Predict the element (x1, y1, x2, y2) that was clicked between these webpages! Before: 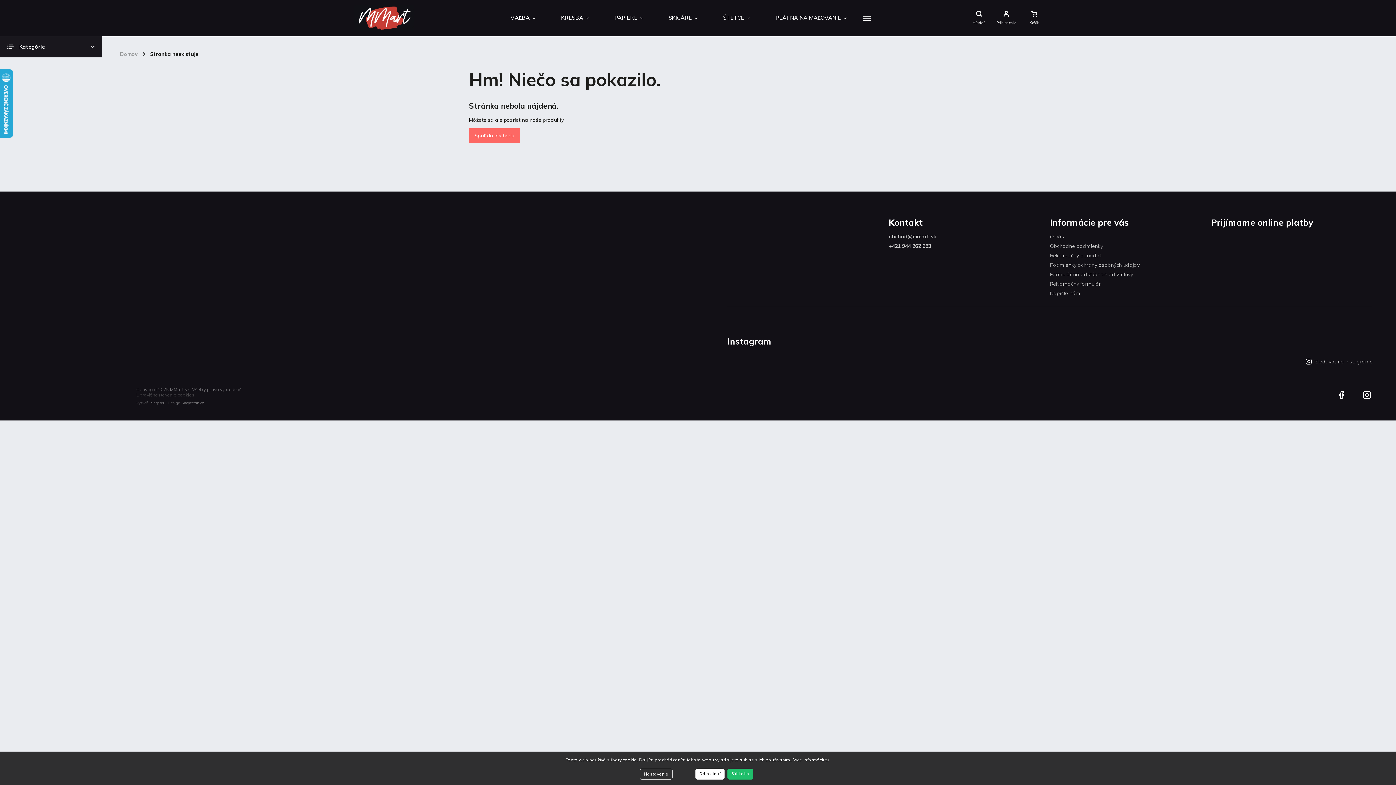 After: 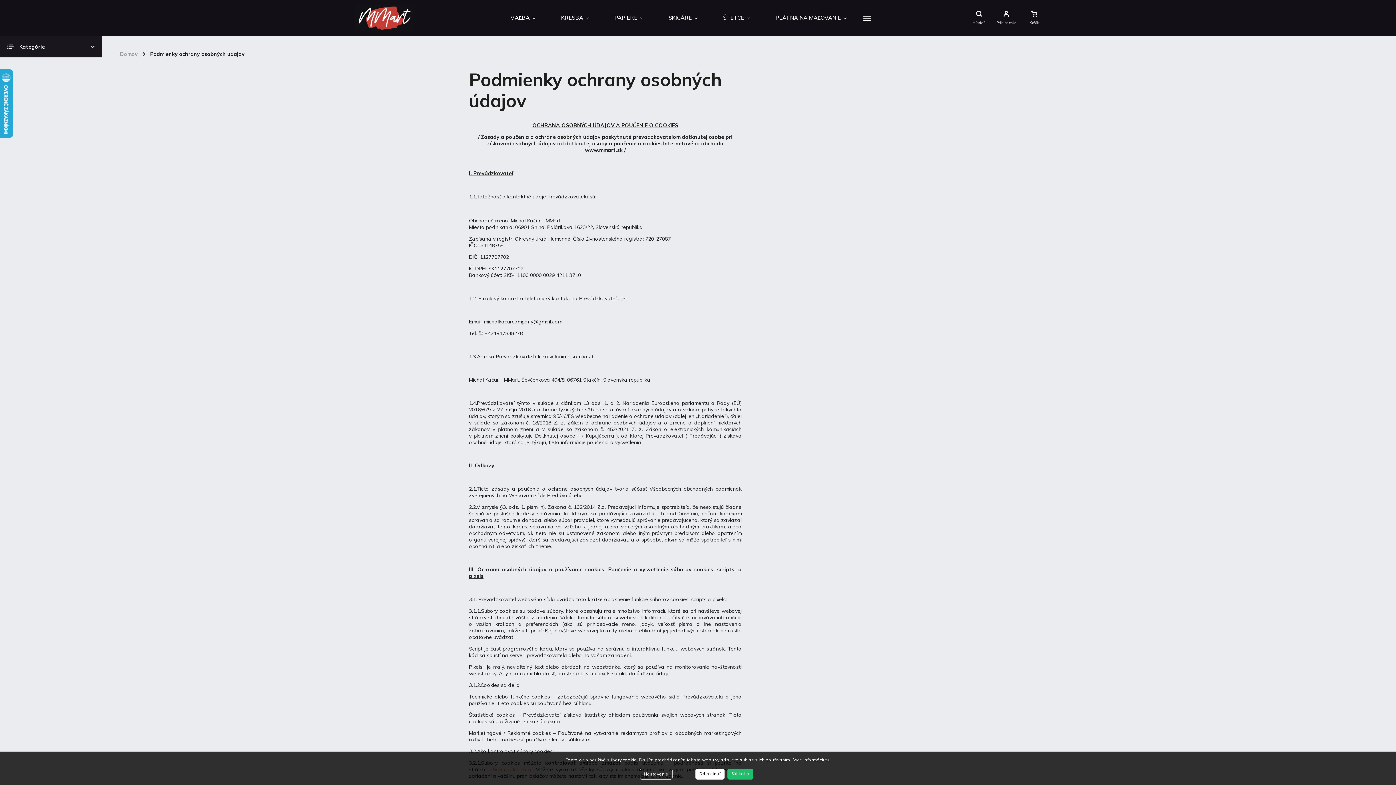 Action: label: Podmienky ochrany osobných údajov bbox: (1050, 261, 1206, 268)